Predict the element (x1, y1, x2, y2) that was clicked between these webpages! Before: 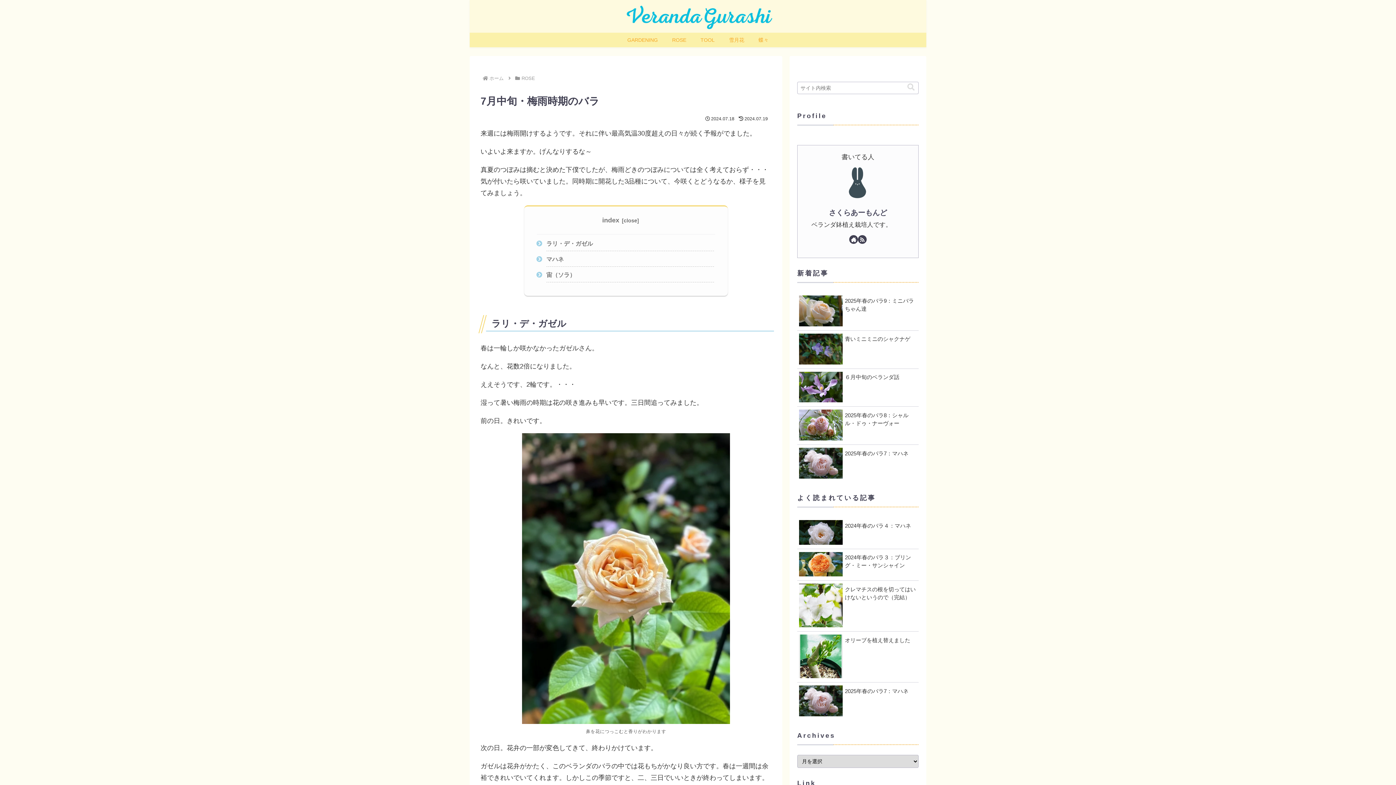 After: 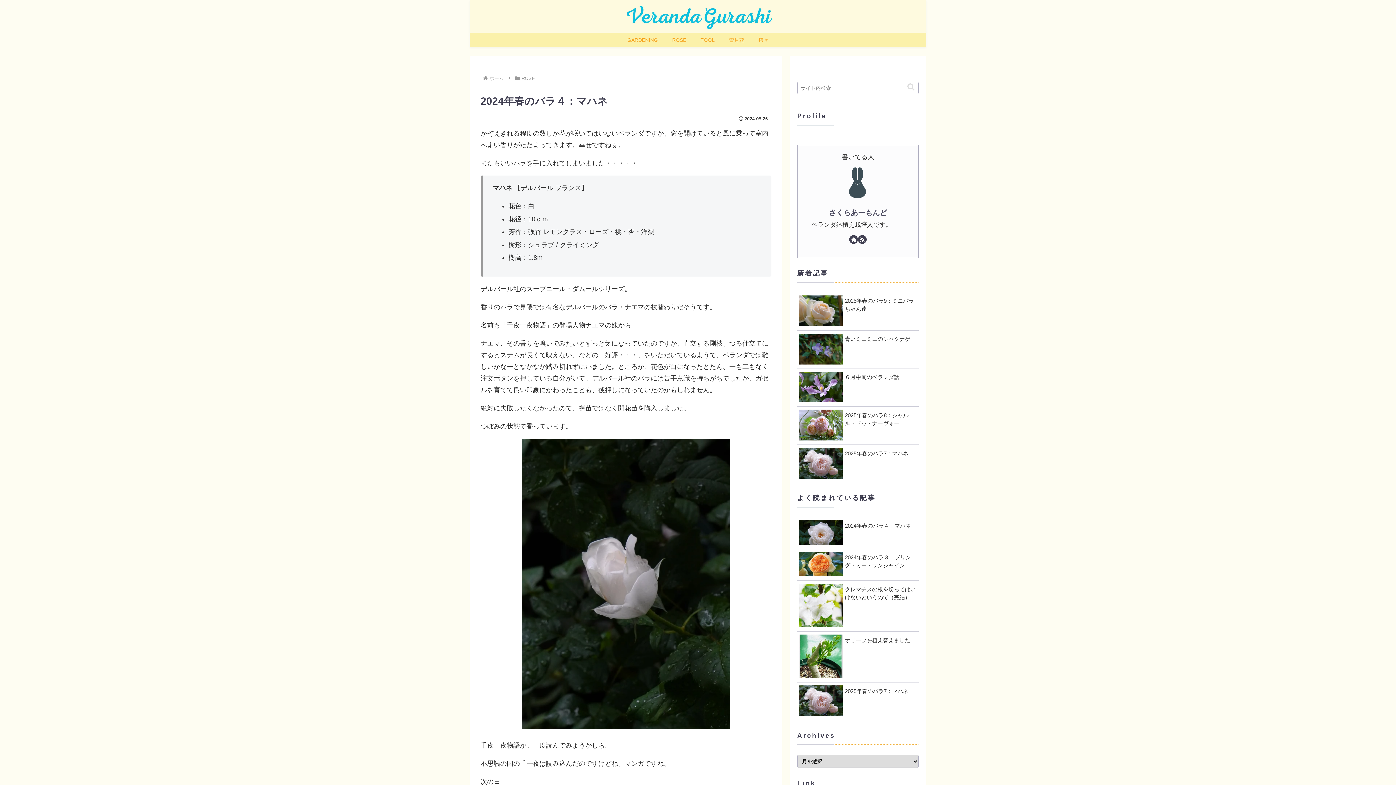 Action: label: 2024年春のバラ４：マハネ bbox: (797, 517, 918, 549)